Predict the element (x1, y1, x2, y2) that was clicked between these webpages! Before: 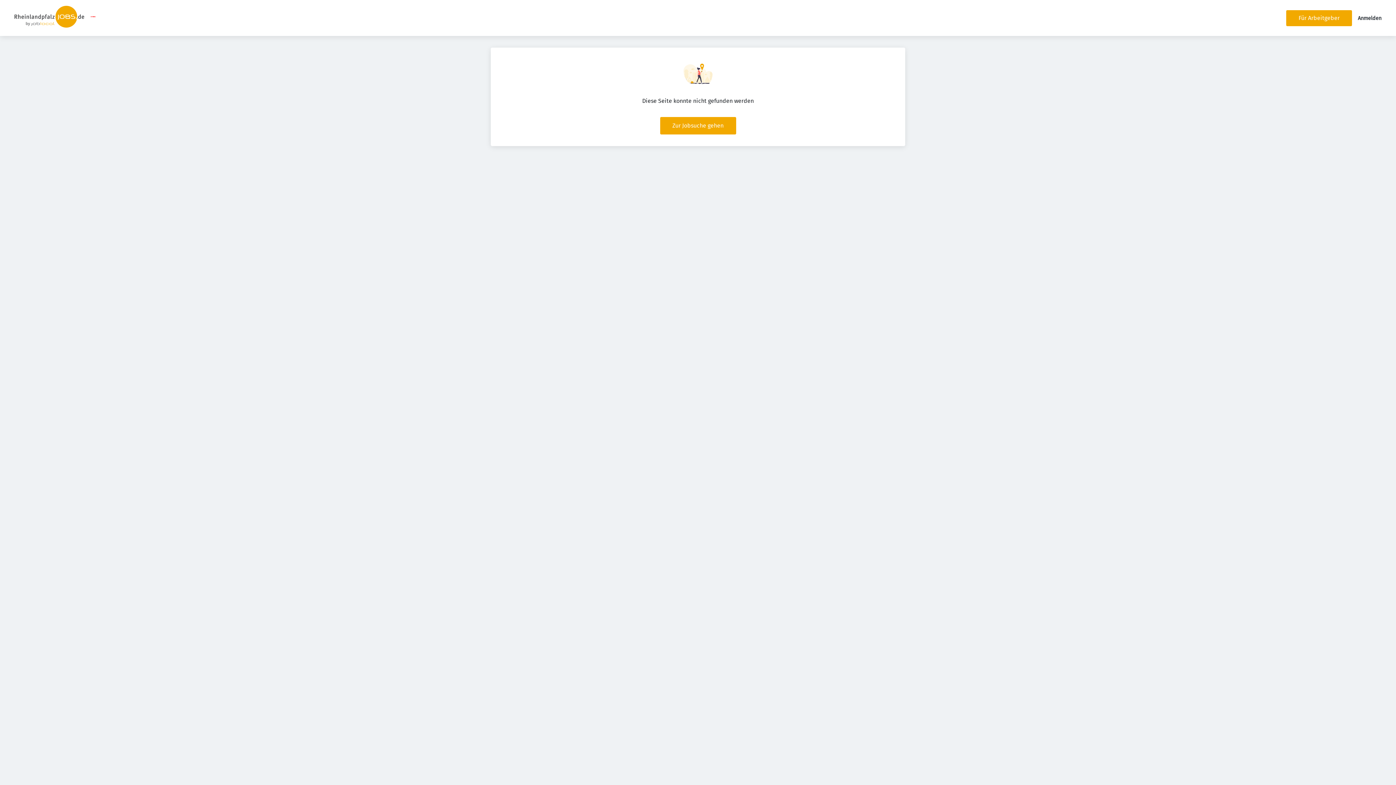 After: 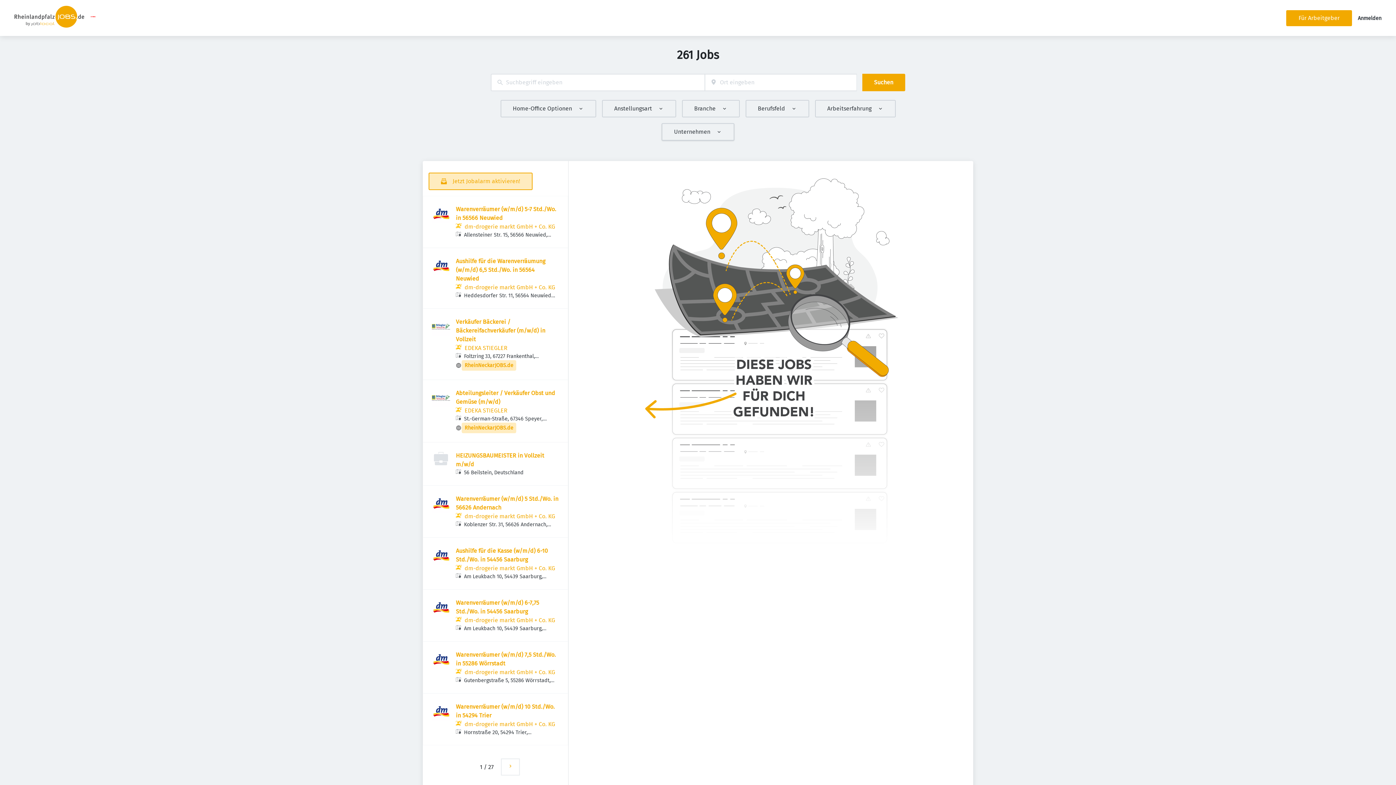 Action: label: Zur Jobsuche gehen bbox: (660, 117, 736, 134)